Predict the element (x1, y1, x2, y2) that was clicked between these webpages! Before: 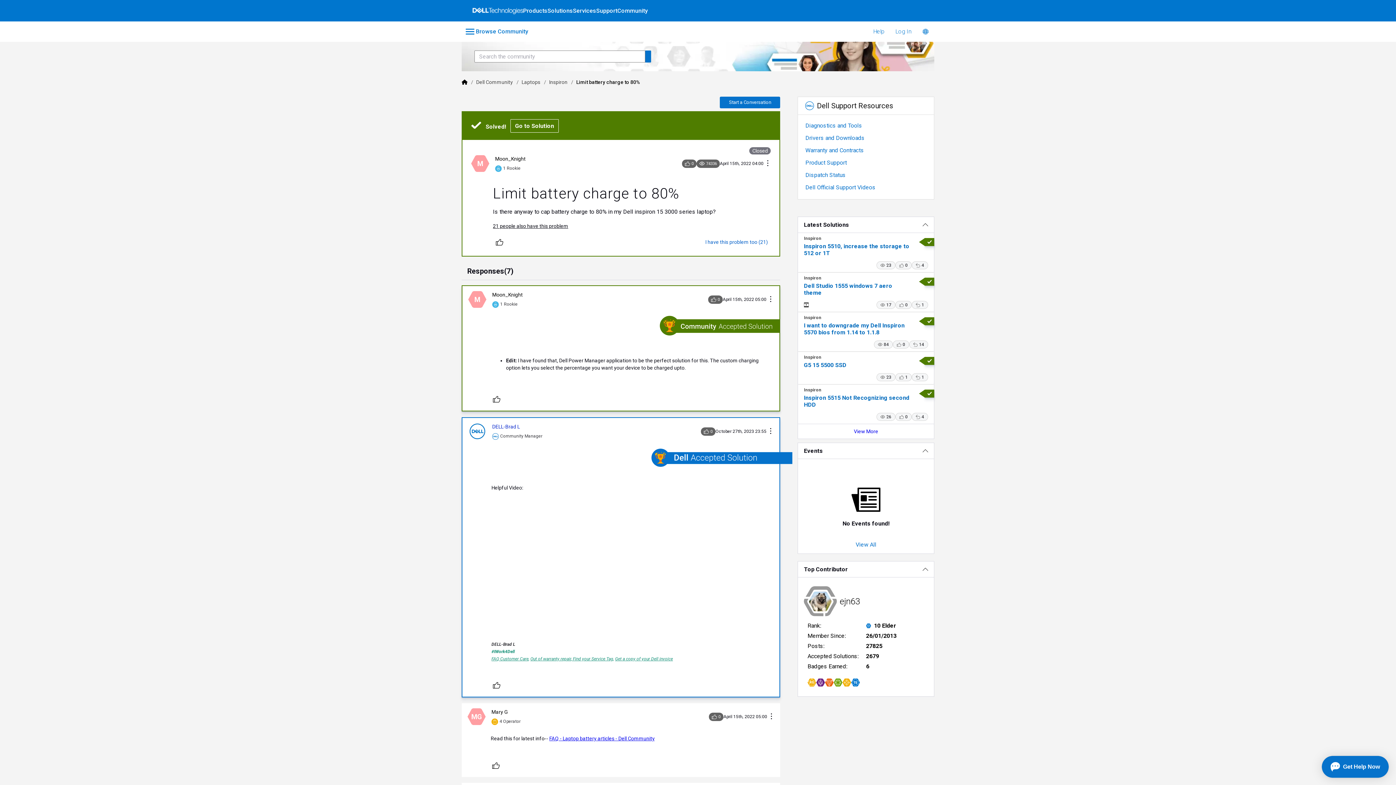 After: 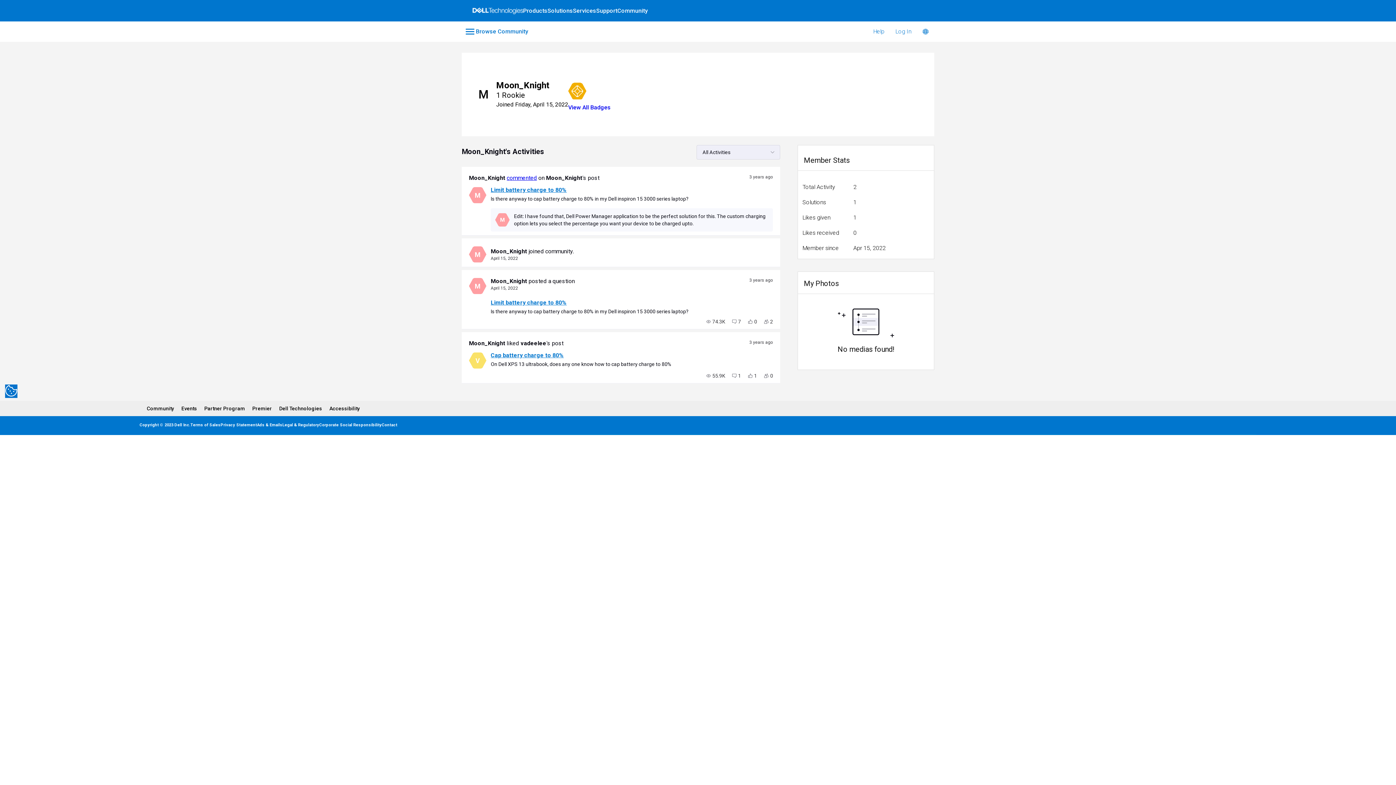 Action: bbox: (468, 290, 486, 308) label: M